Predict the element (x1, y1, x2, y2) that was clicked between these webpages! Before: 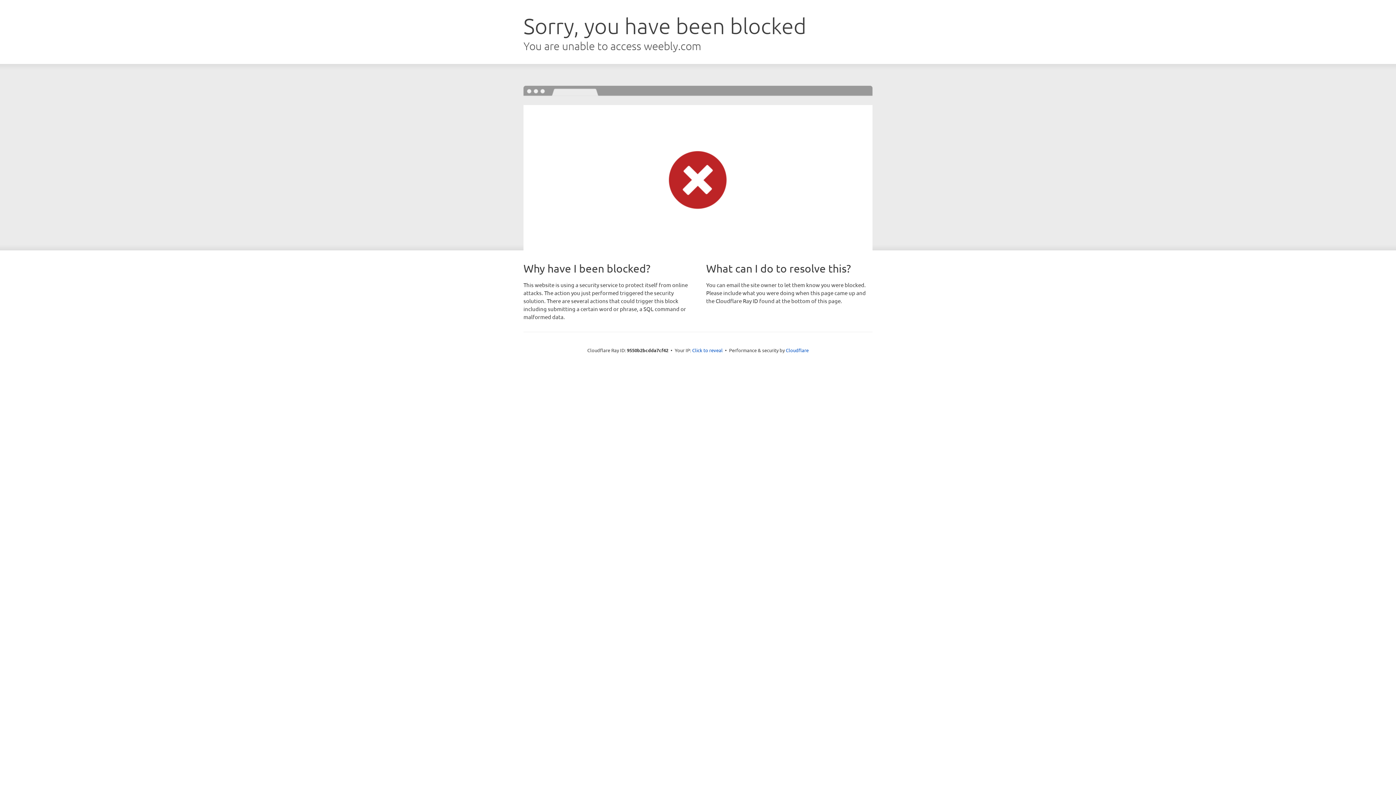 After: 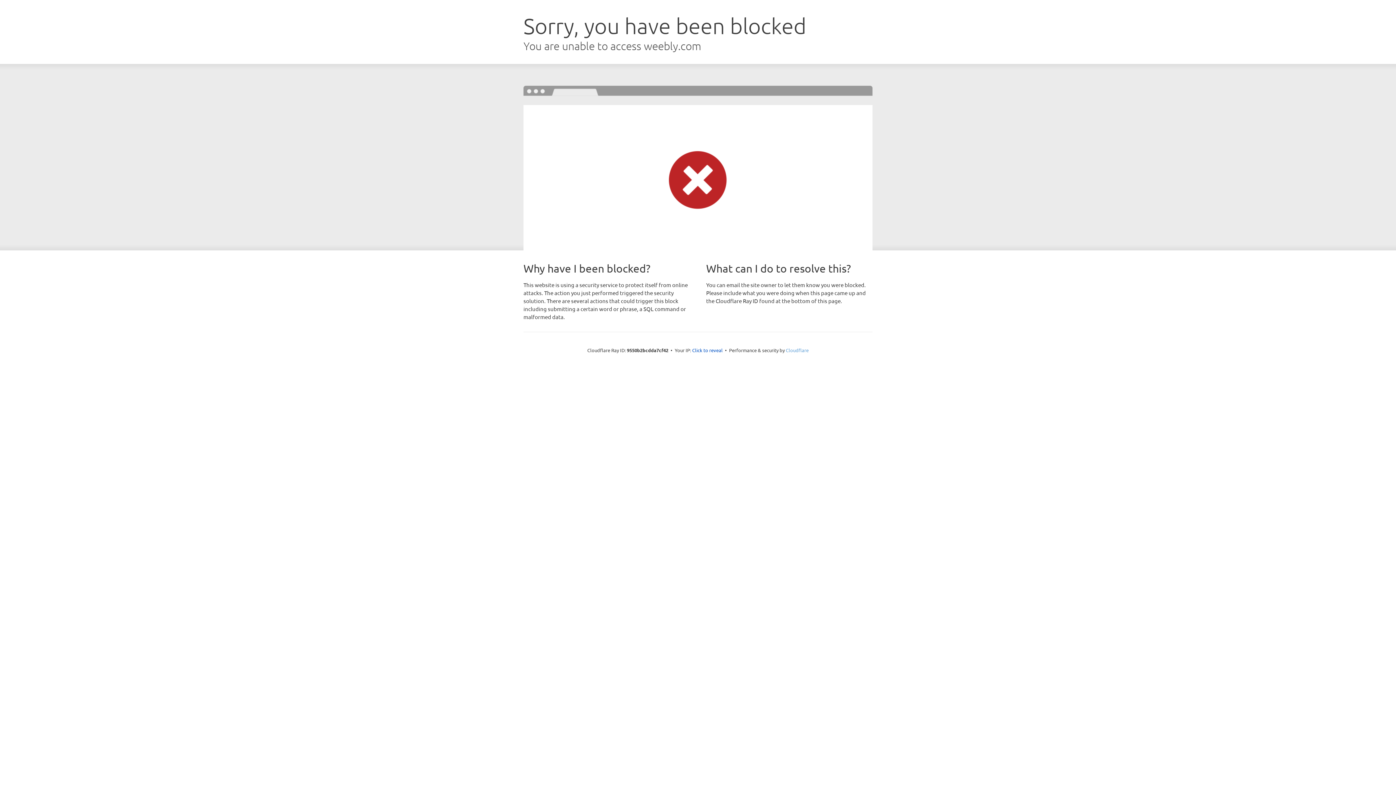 Action: bbox: (786, 347, 808, 353) label: Cloudflare